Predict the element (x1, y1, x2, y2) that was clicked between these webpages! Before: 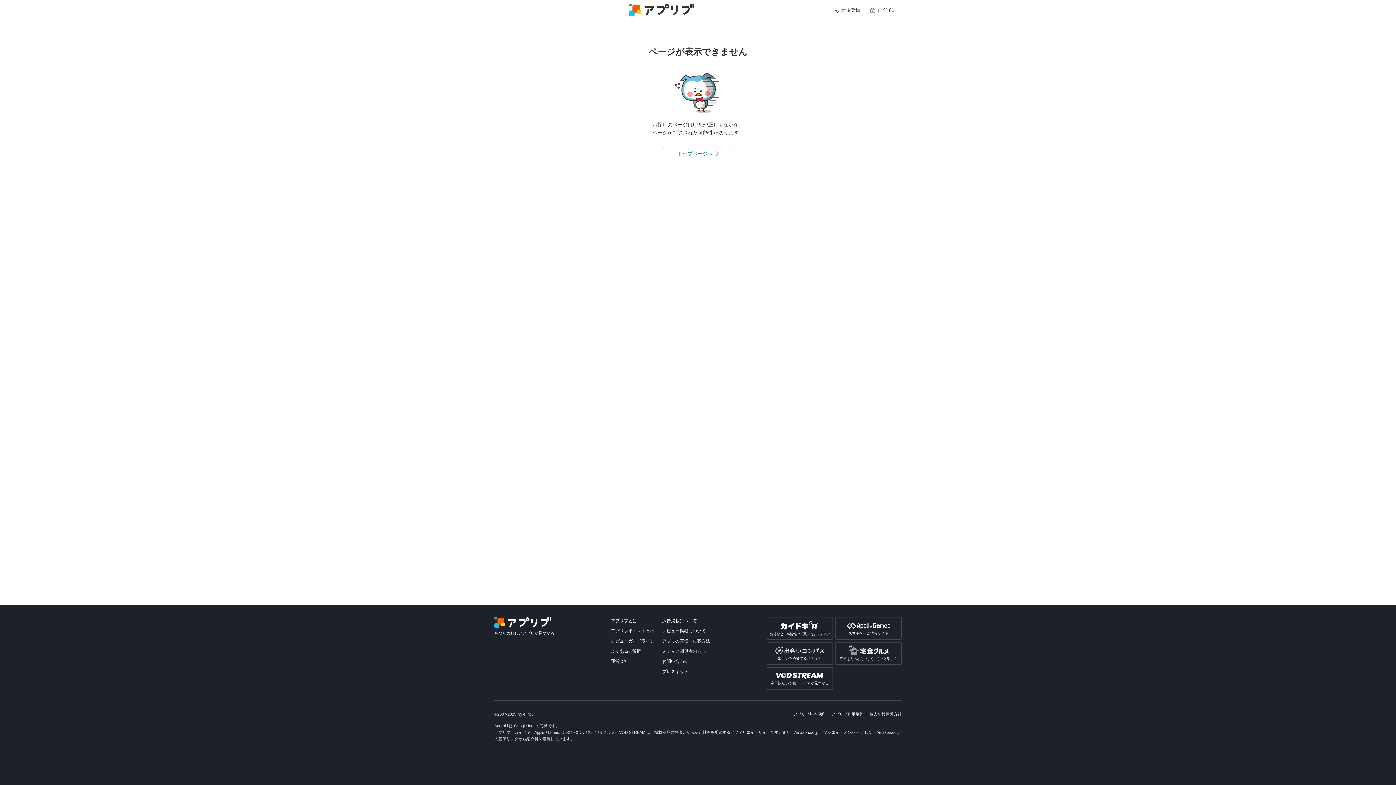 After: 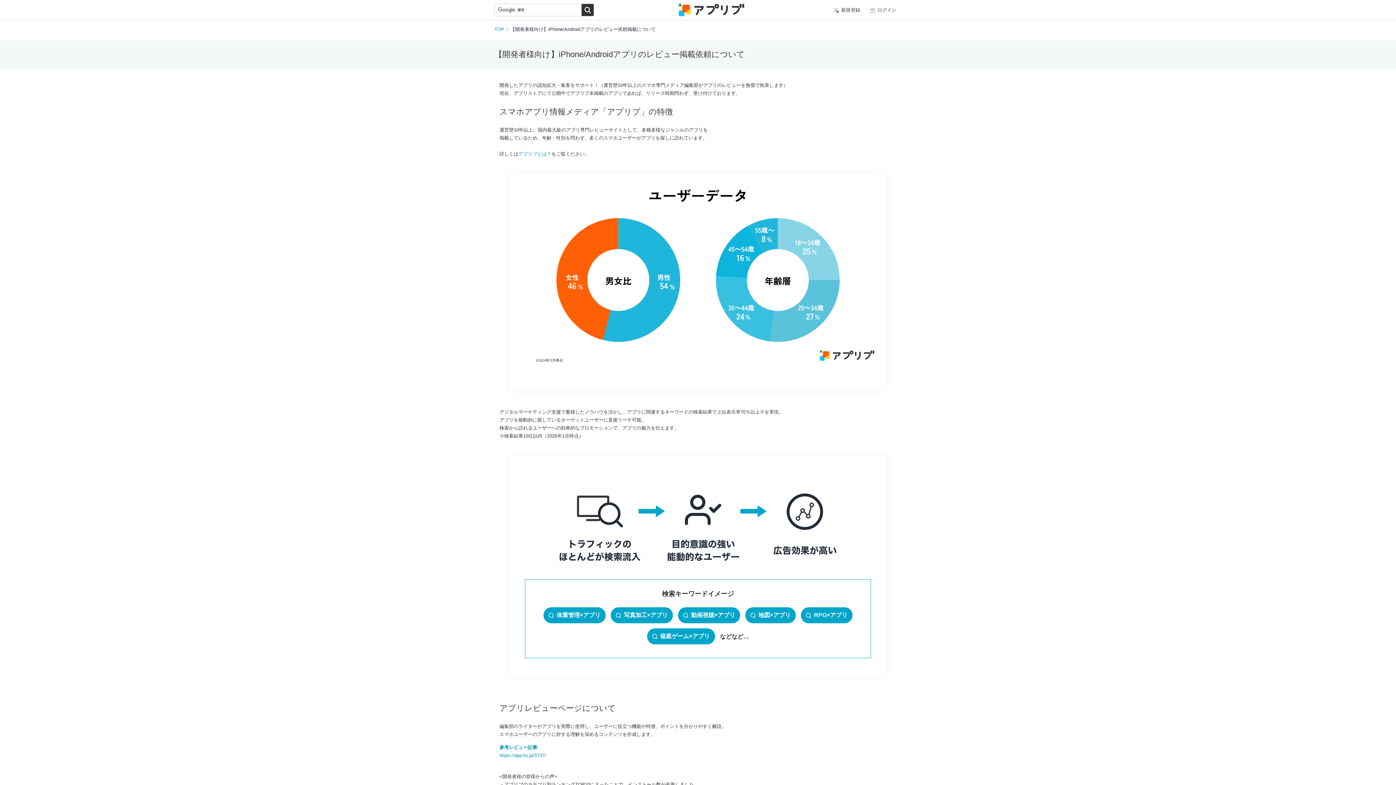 Action: bbox: (662, 628, 706, 633) label: レビュー掲載について